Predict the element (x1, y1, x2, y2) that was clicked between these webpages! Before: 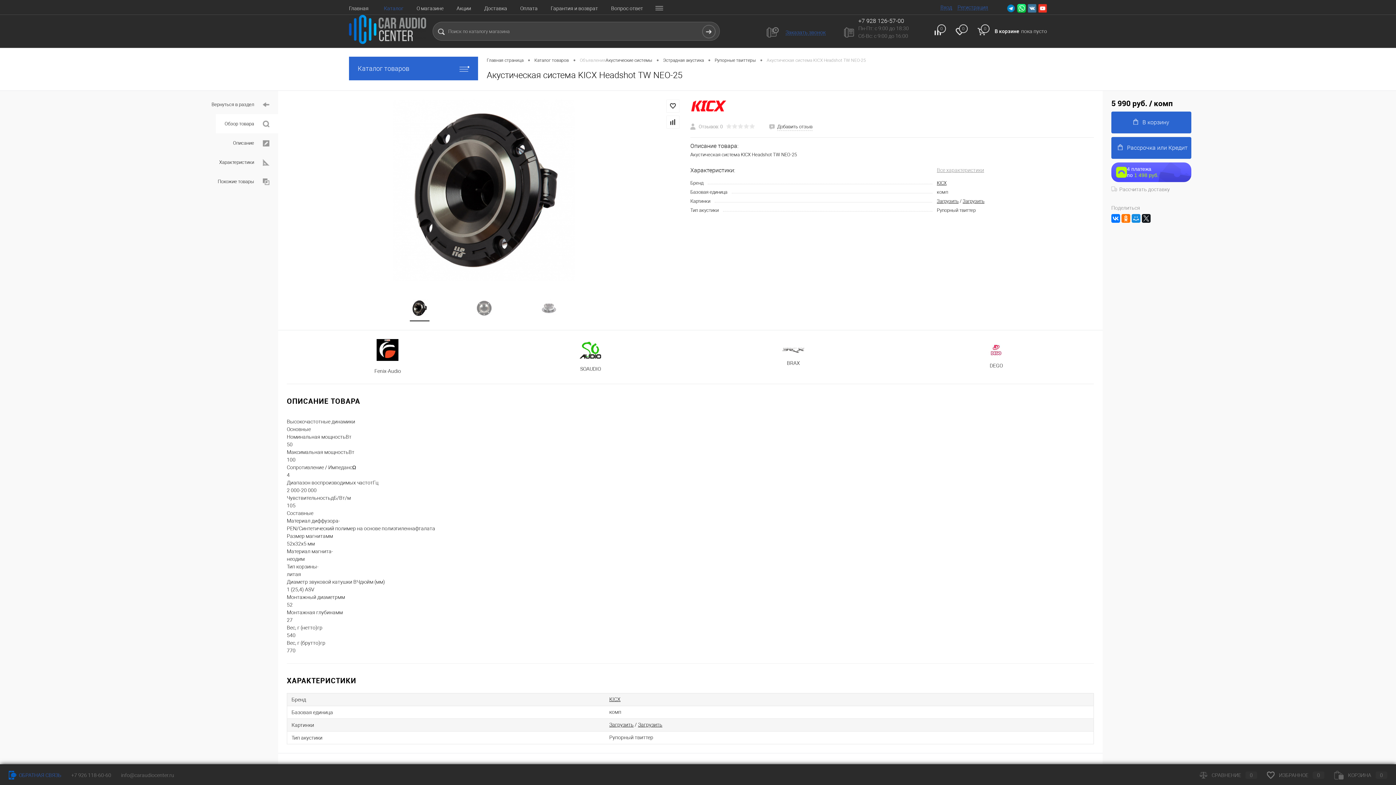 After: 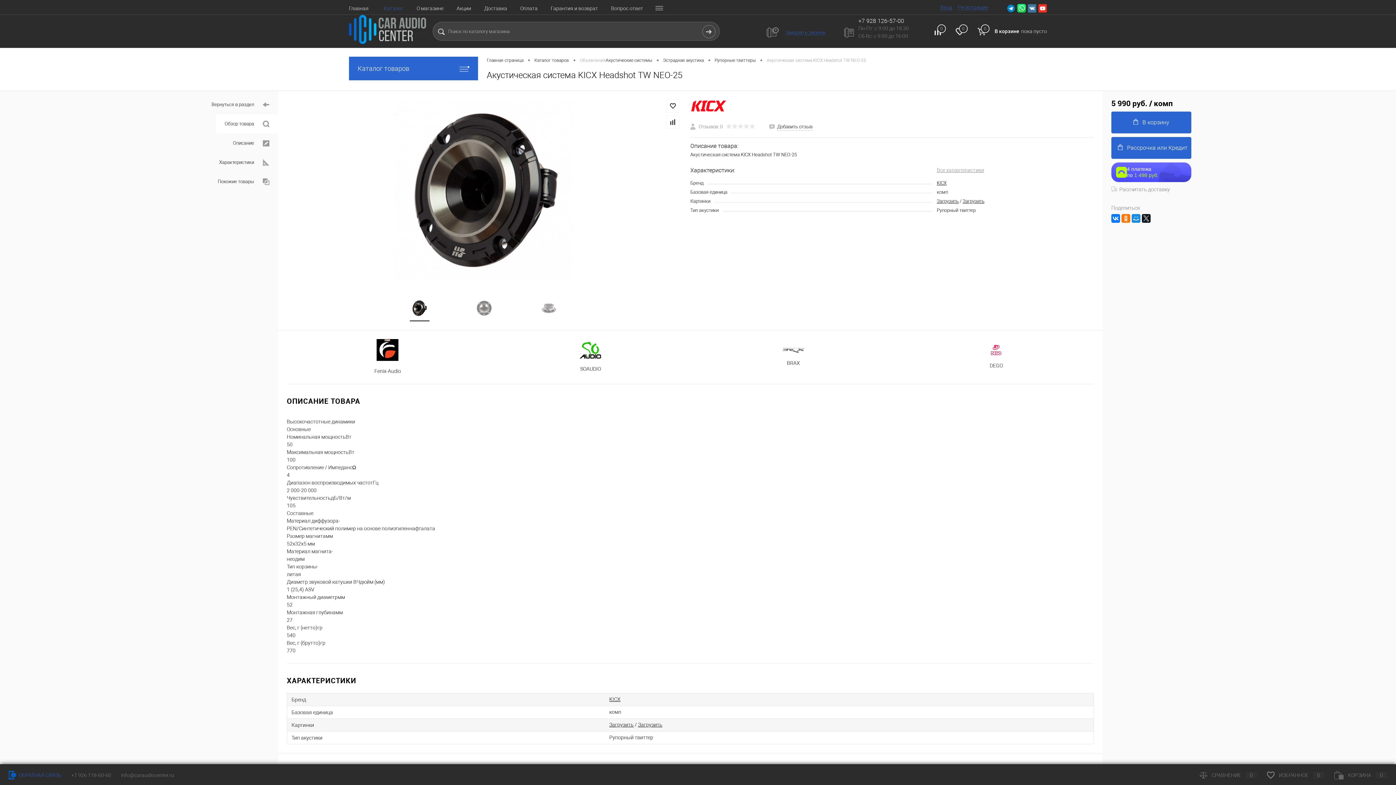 Action: bbox: (927, 24, 949, 41) label: 0